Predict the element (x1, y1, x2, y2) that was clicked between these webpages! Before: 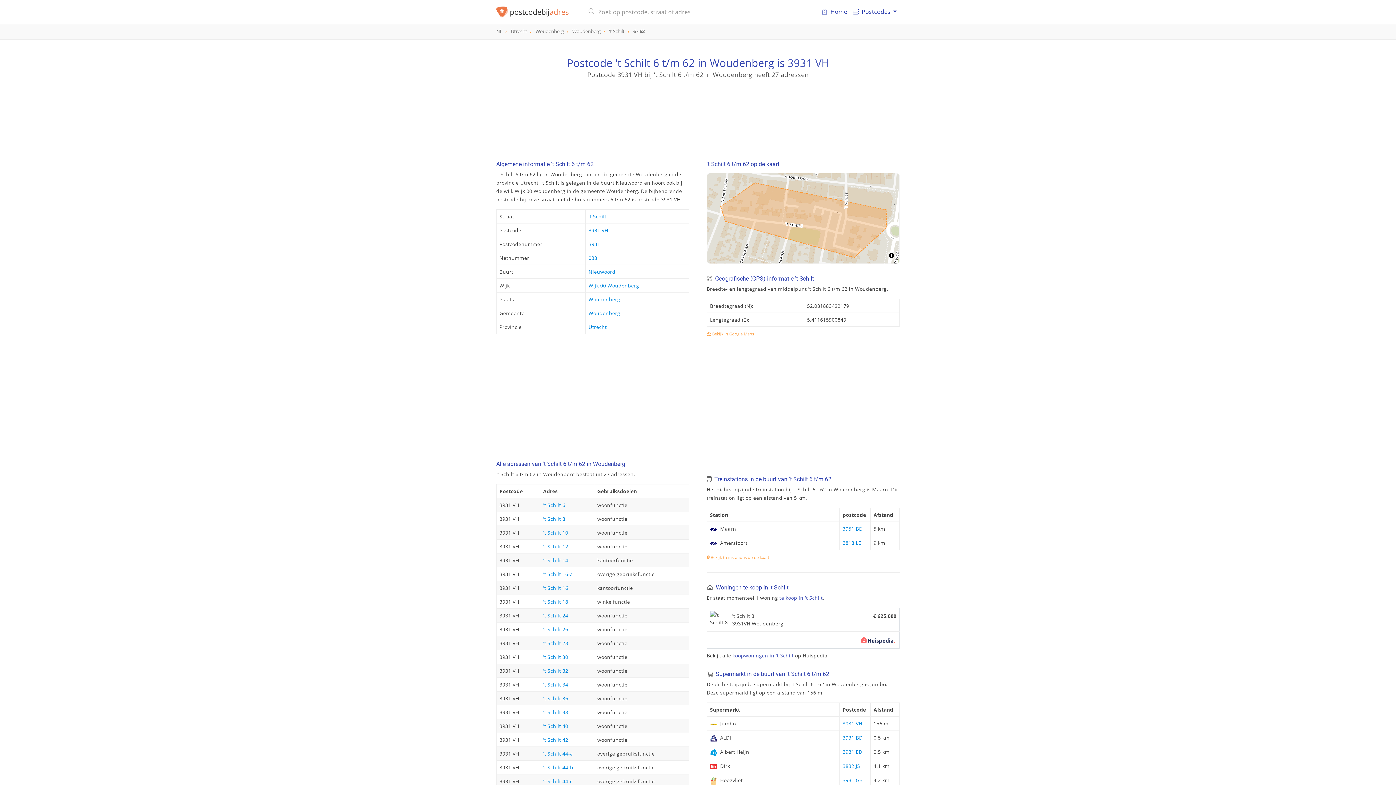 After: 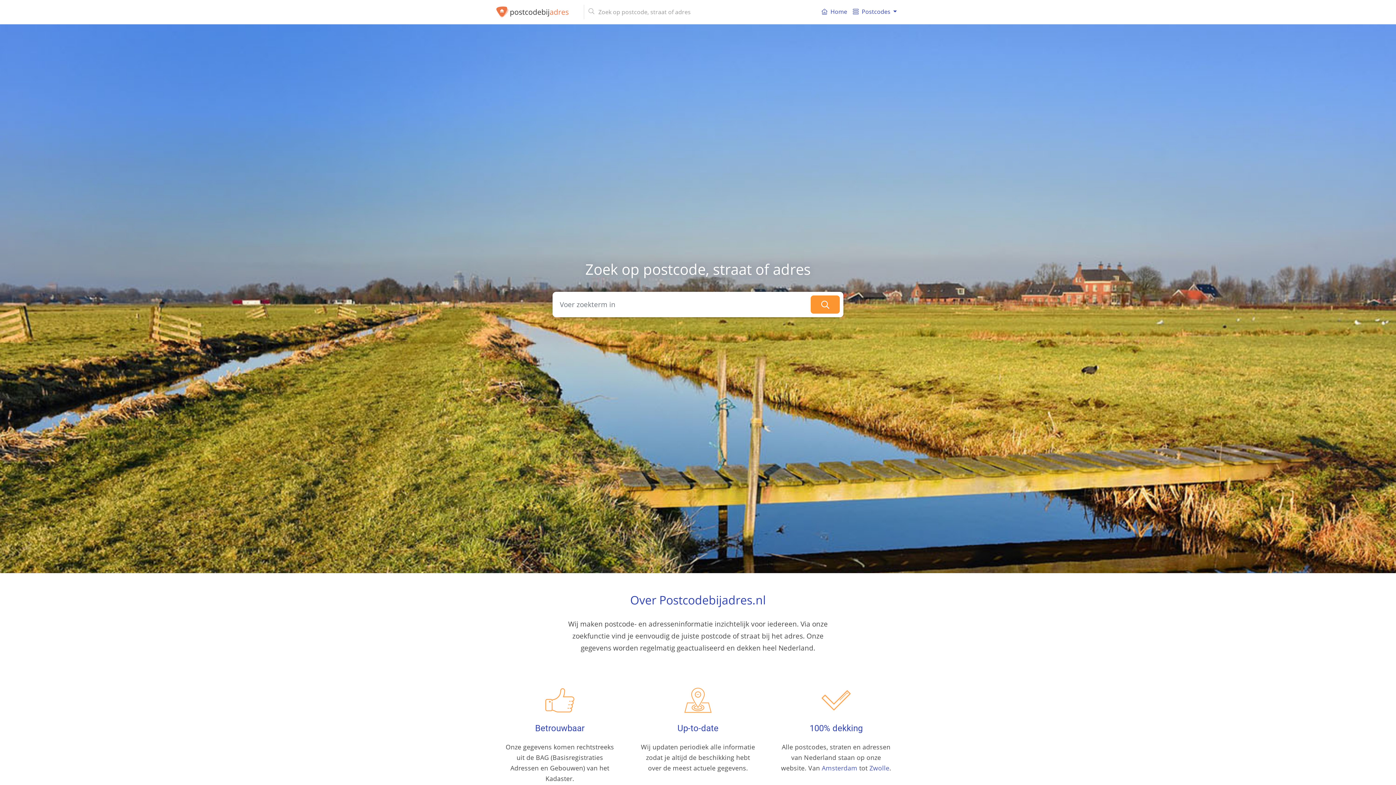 Action: label:  Home bbox: (819, 4, 850, 19)